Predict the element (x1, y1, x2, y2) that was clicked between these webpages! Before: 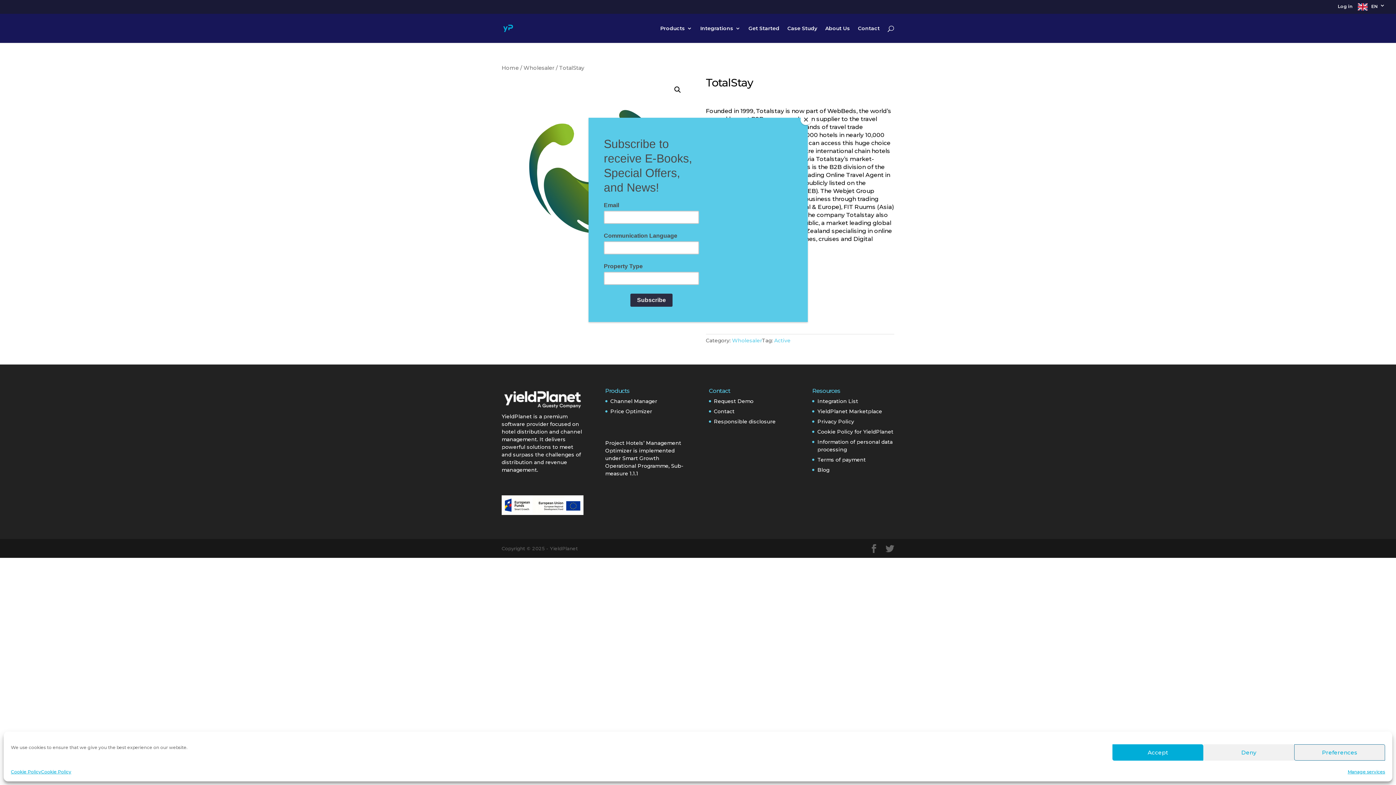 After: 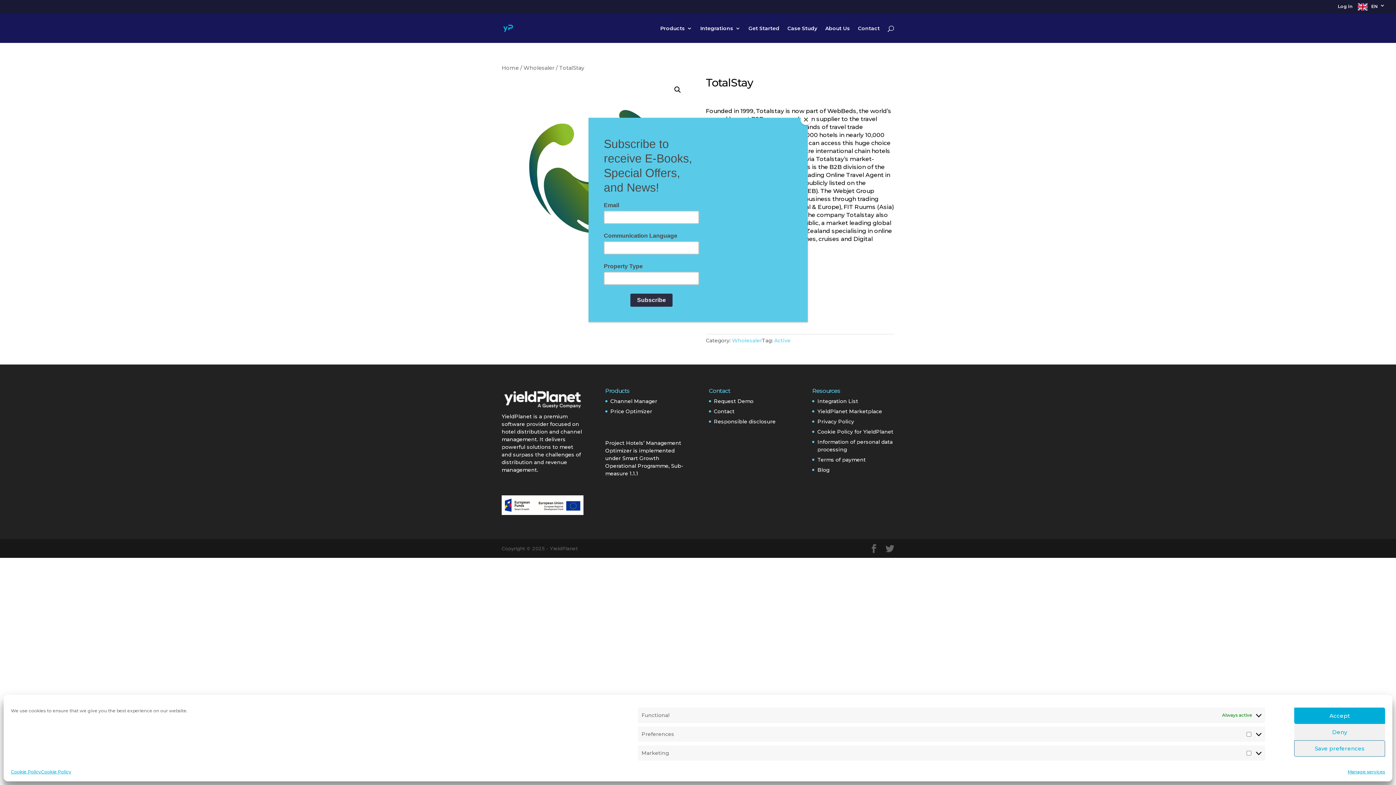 Action: bbox: (1294, 744, 1385, 761) label: Preferences